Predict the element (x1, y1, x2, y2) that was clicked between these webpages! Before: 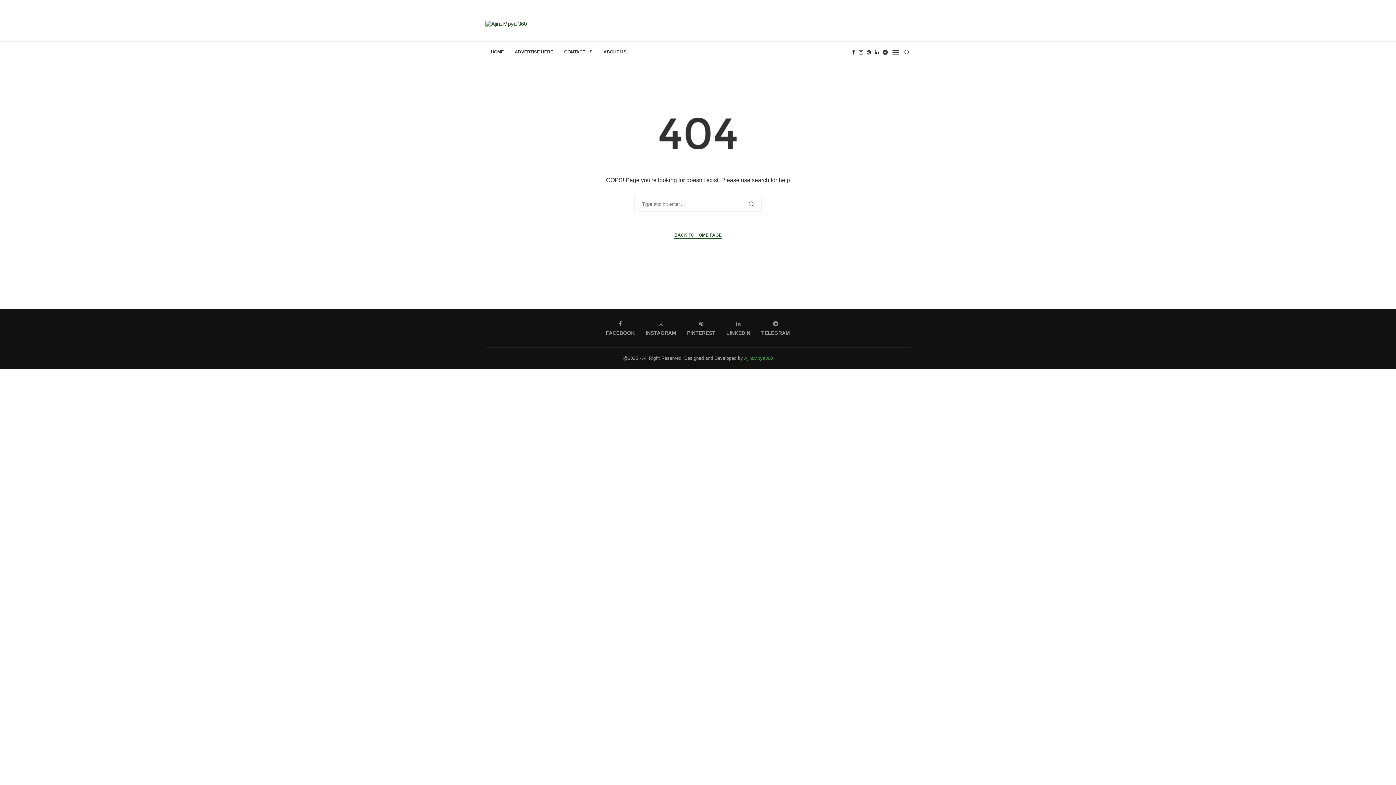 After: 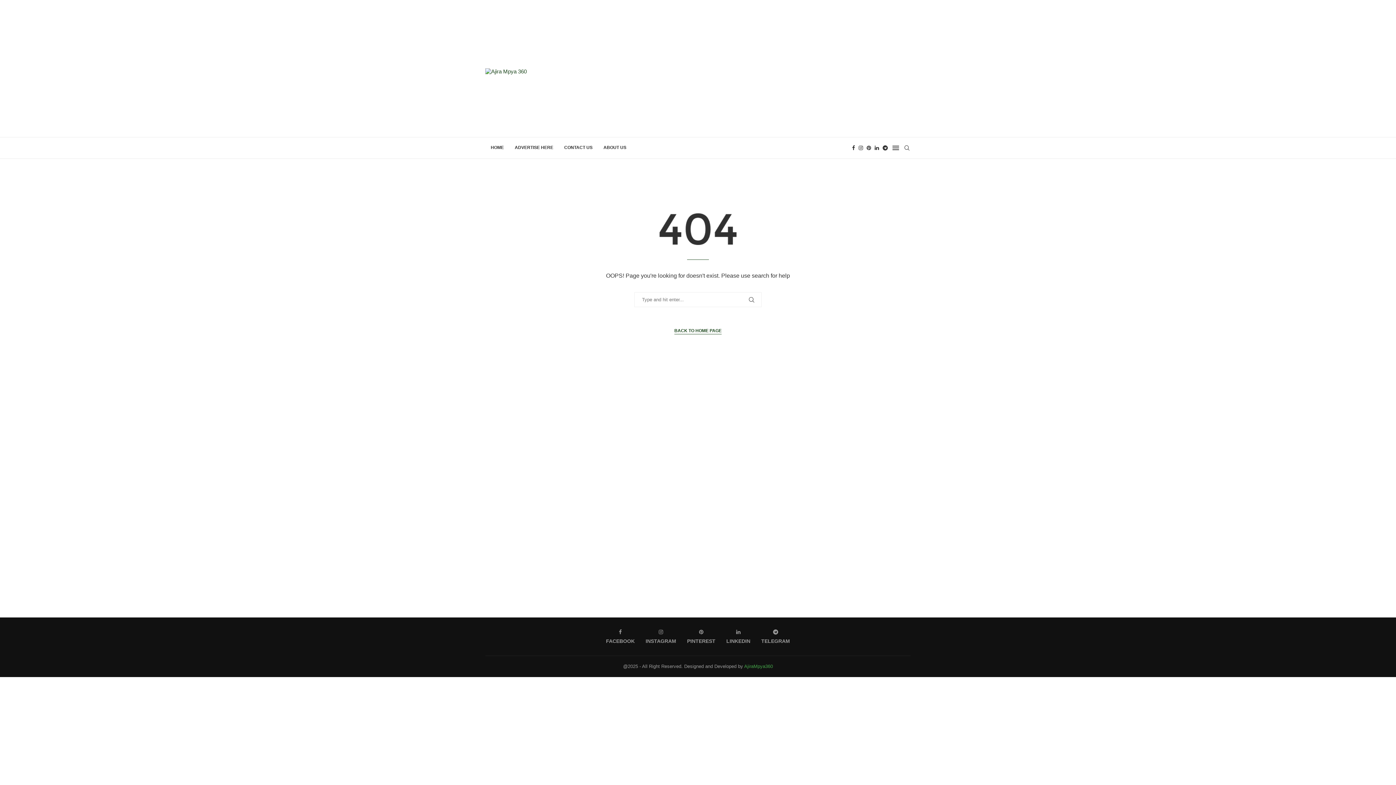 Action: label: AjiraMpya360 bbox: (744, 355, 773, 361)